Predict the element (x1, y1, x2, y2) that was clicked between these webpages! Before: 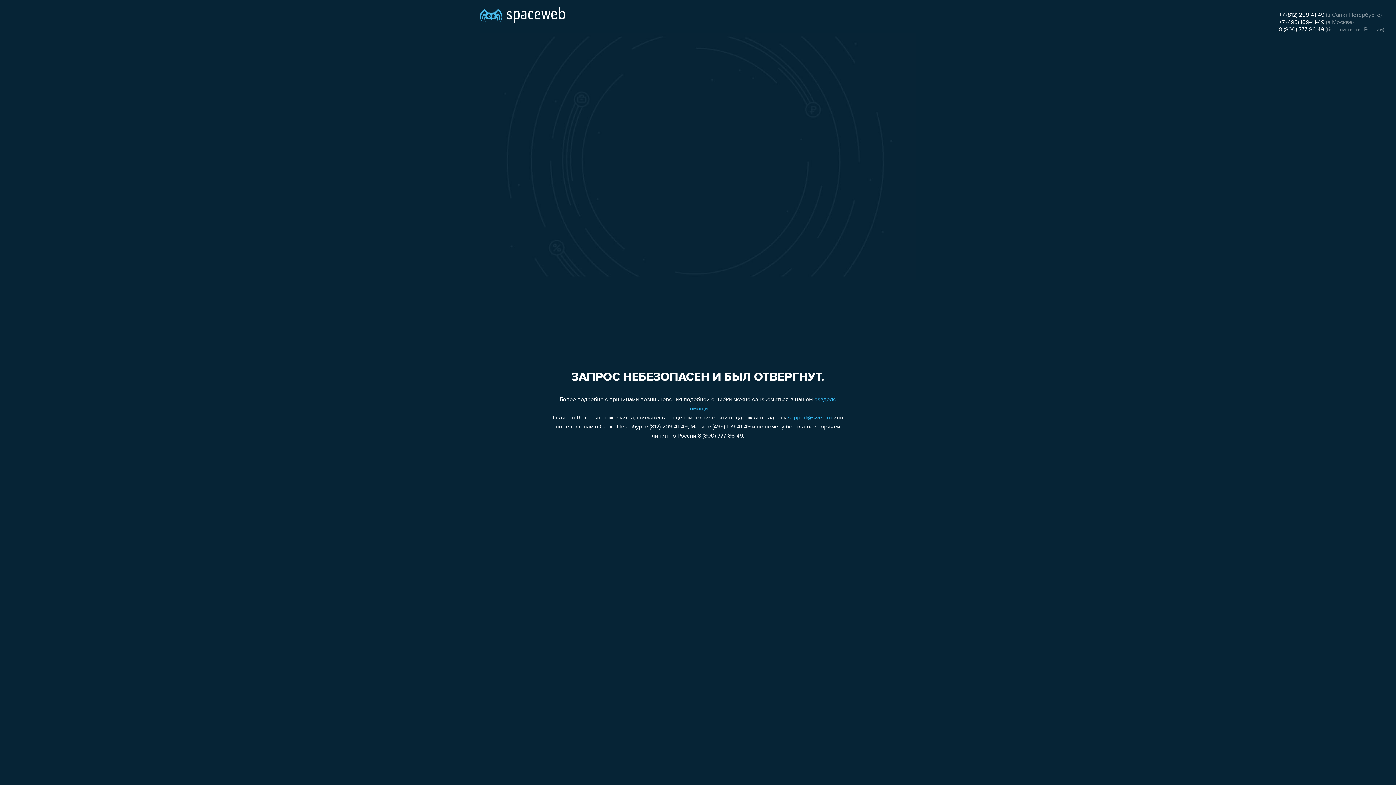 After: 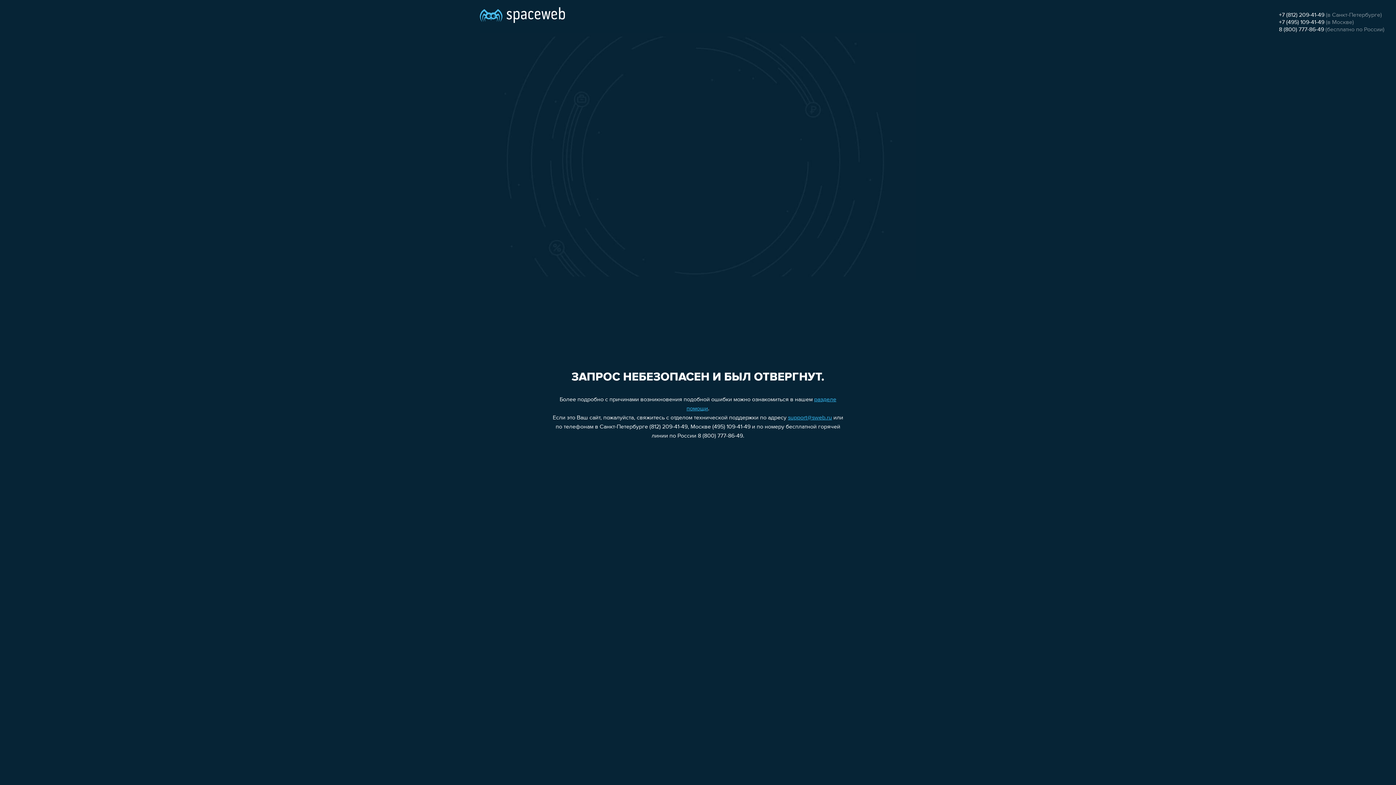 Action: bbox: (788, 415, 832, 421) label: support@sweb.ru